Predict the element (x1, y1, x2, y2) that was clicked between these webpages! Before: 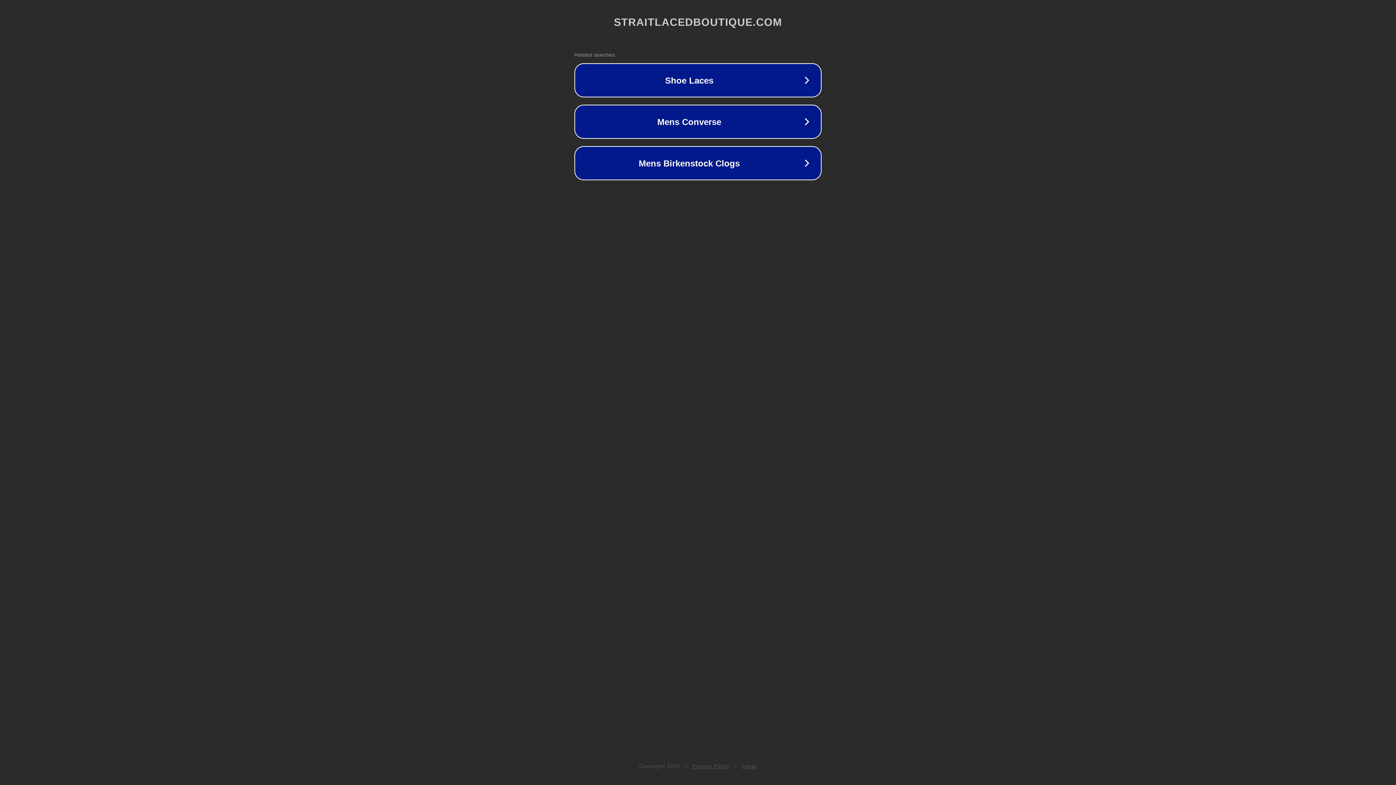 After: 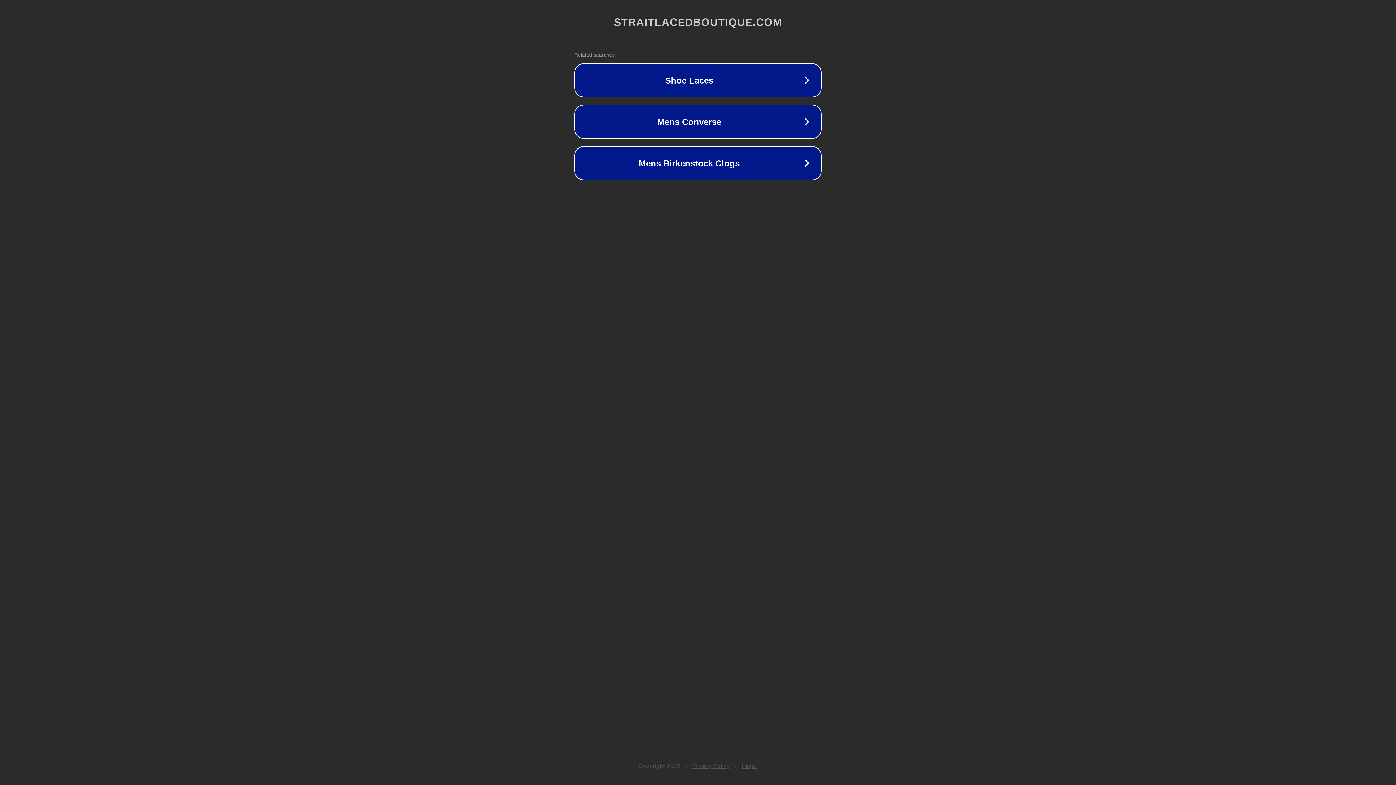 Action: bbox: (742, 763, 757, 769) label: Legal